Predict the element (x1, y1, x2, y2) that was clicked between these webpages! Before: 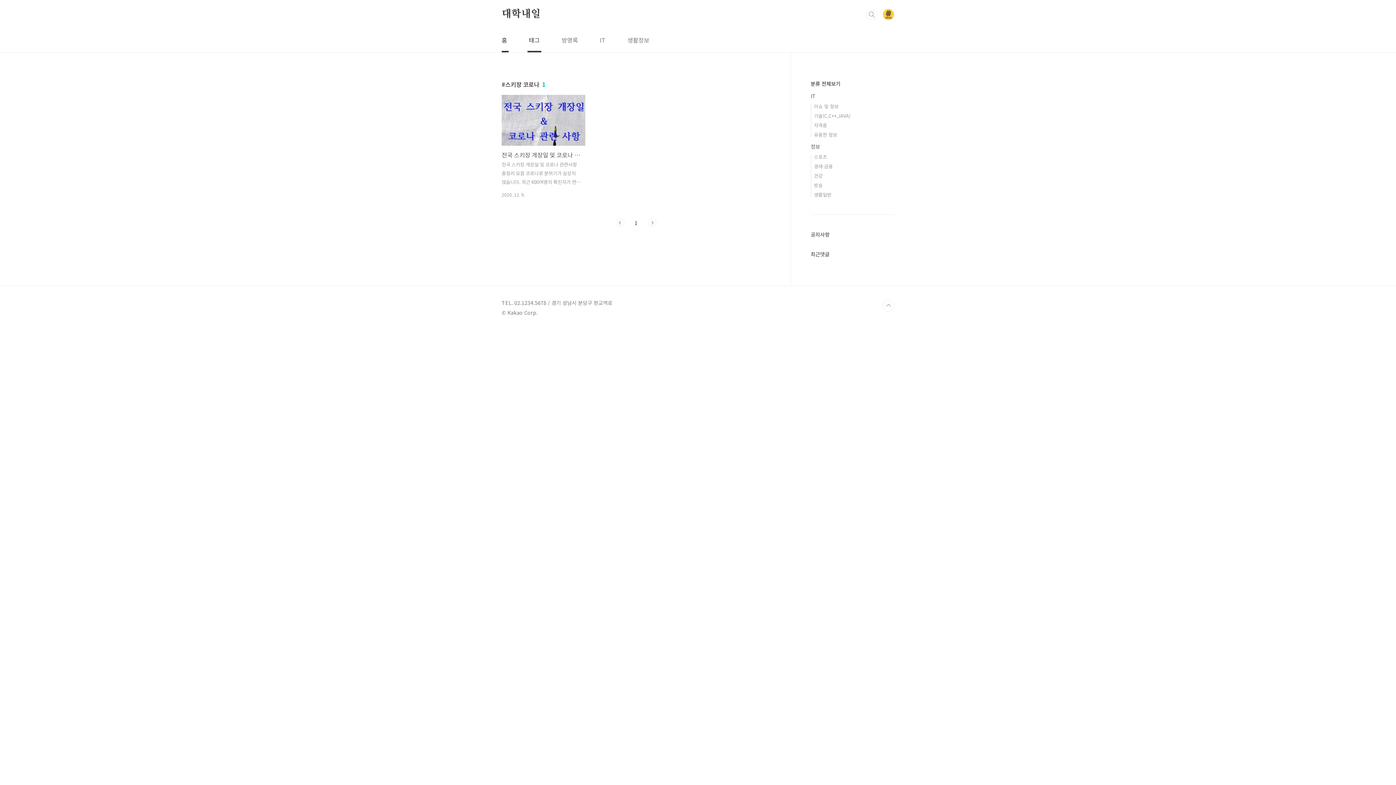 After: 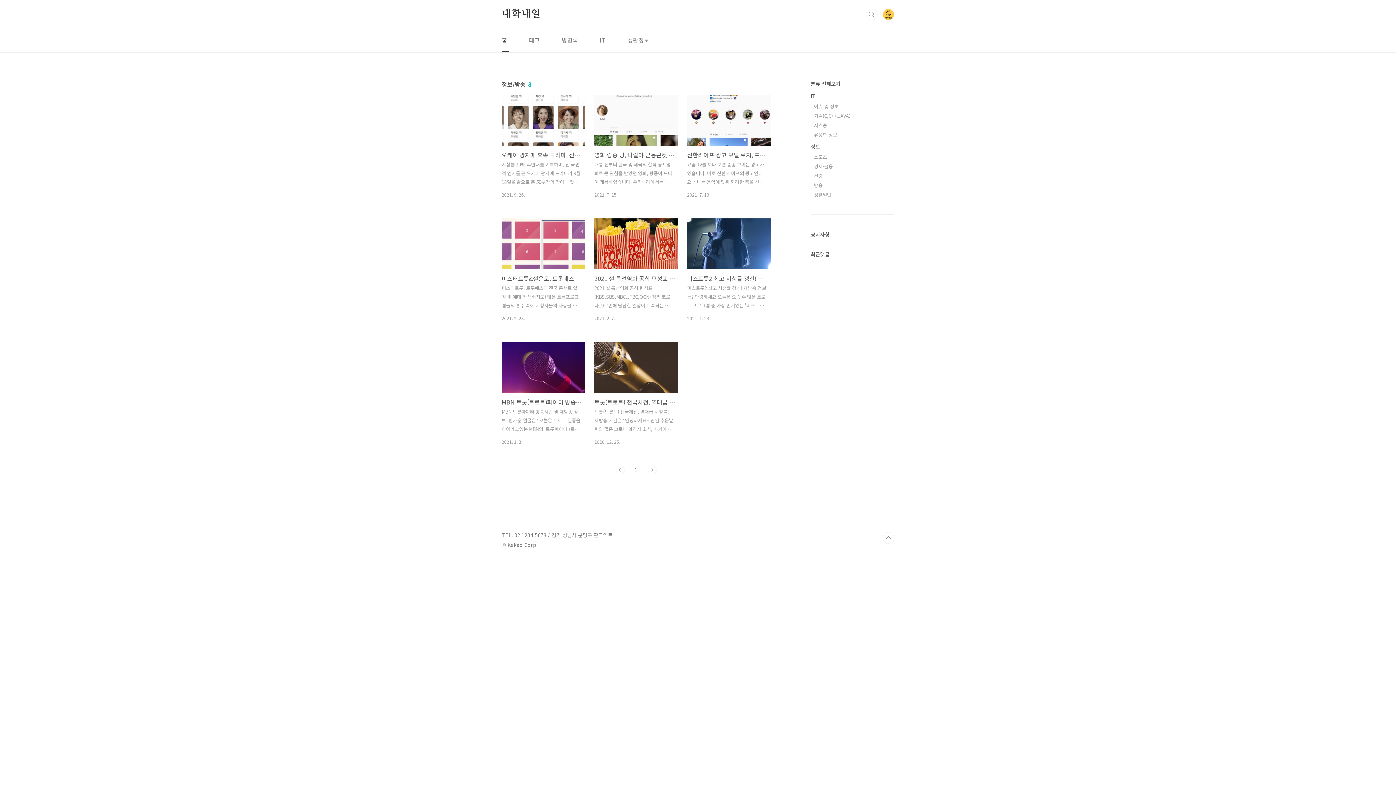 Action: label: 방송 bbox: (814, 181, 822, 188)